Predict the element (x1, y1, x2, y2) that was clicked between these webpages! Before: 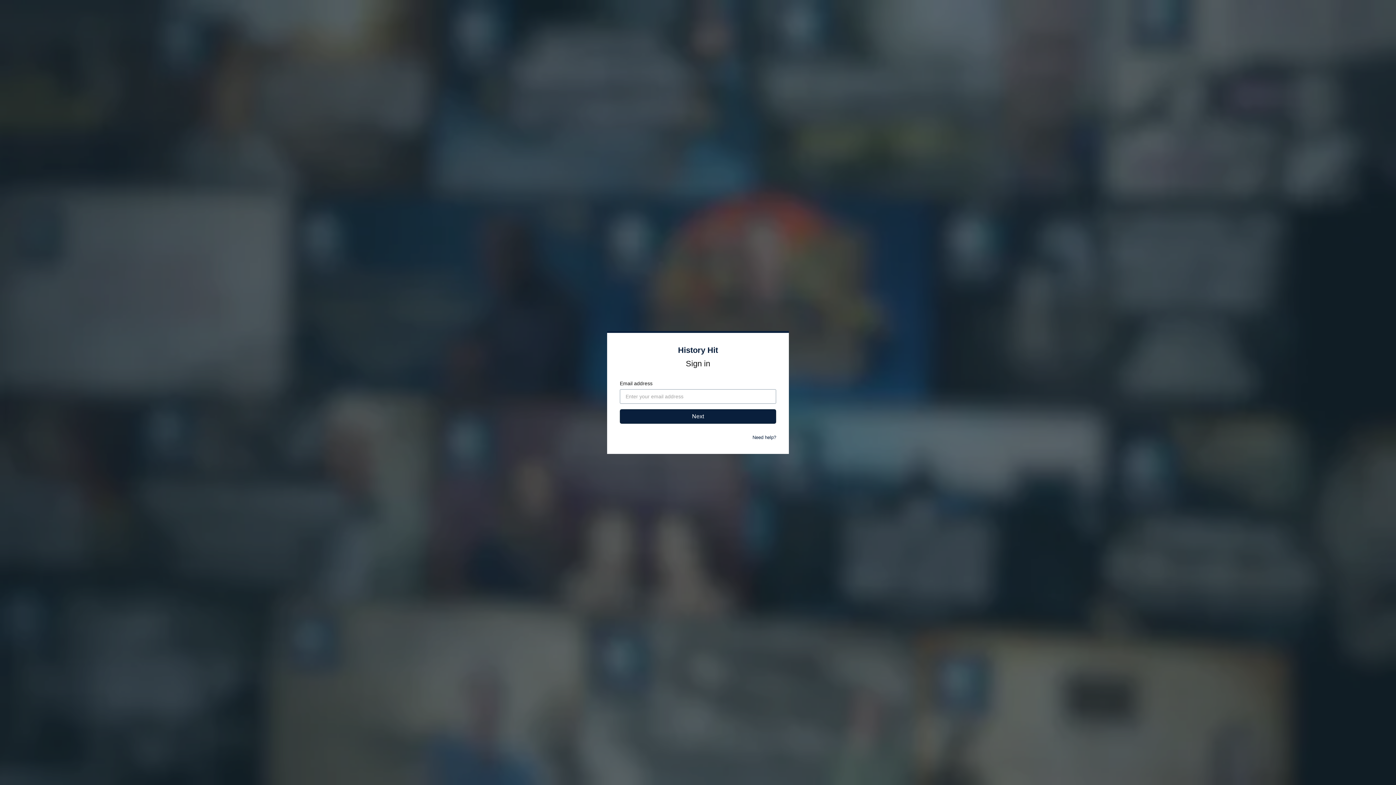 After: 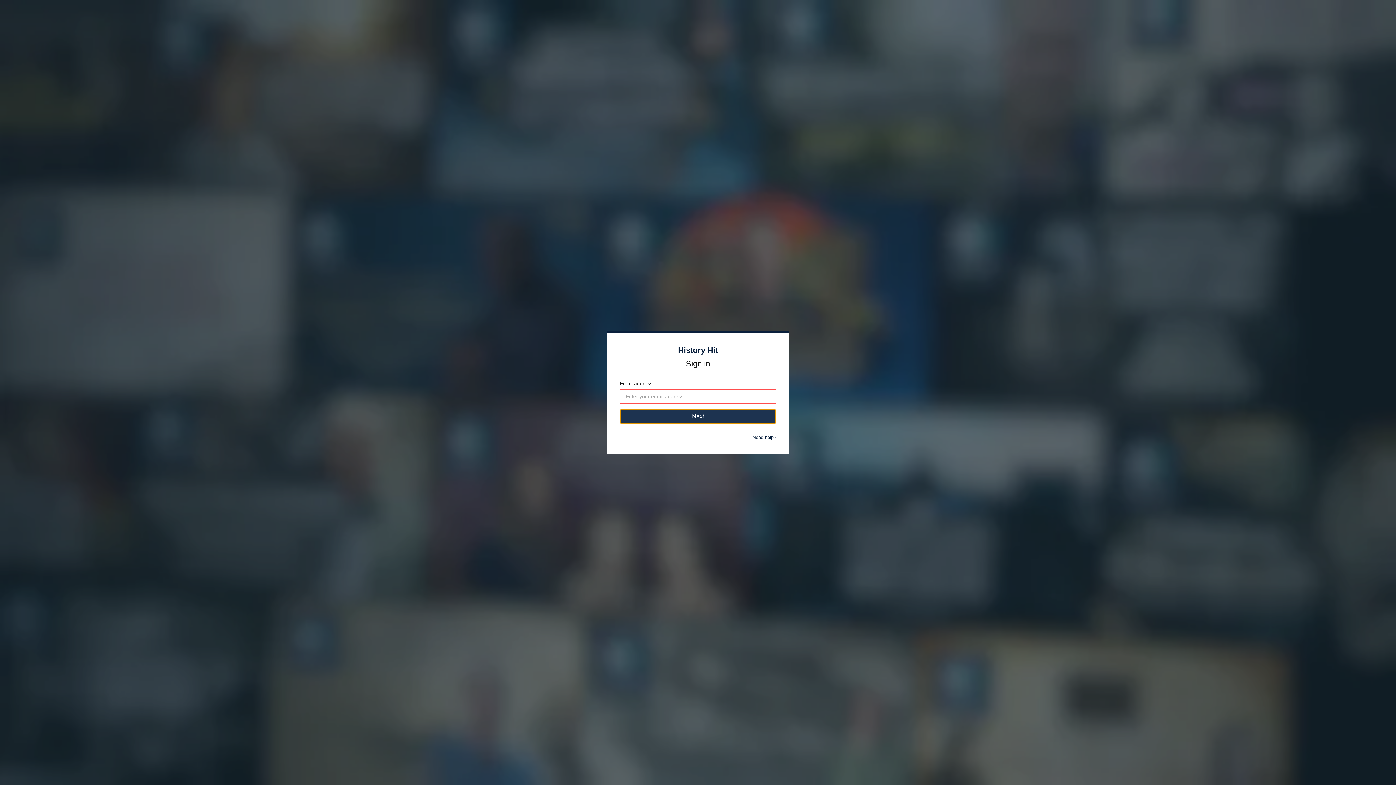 Action: label: Next bbox: (620, 409, 776, 424)